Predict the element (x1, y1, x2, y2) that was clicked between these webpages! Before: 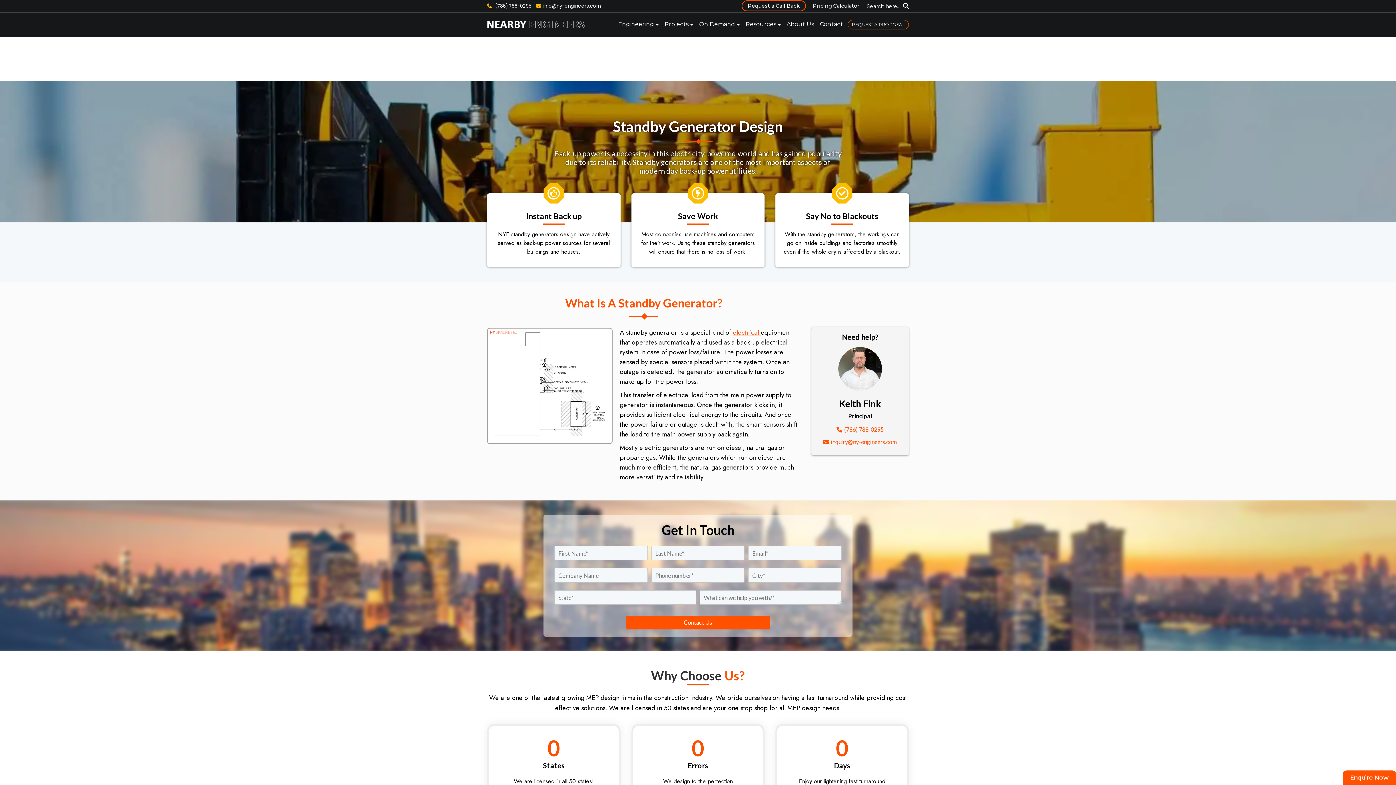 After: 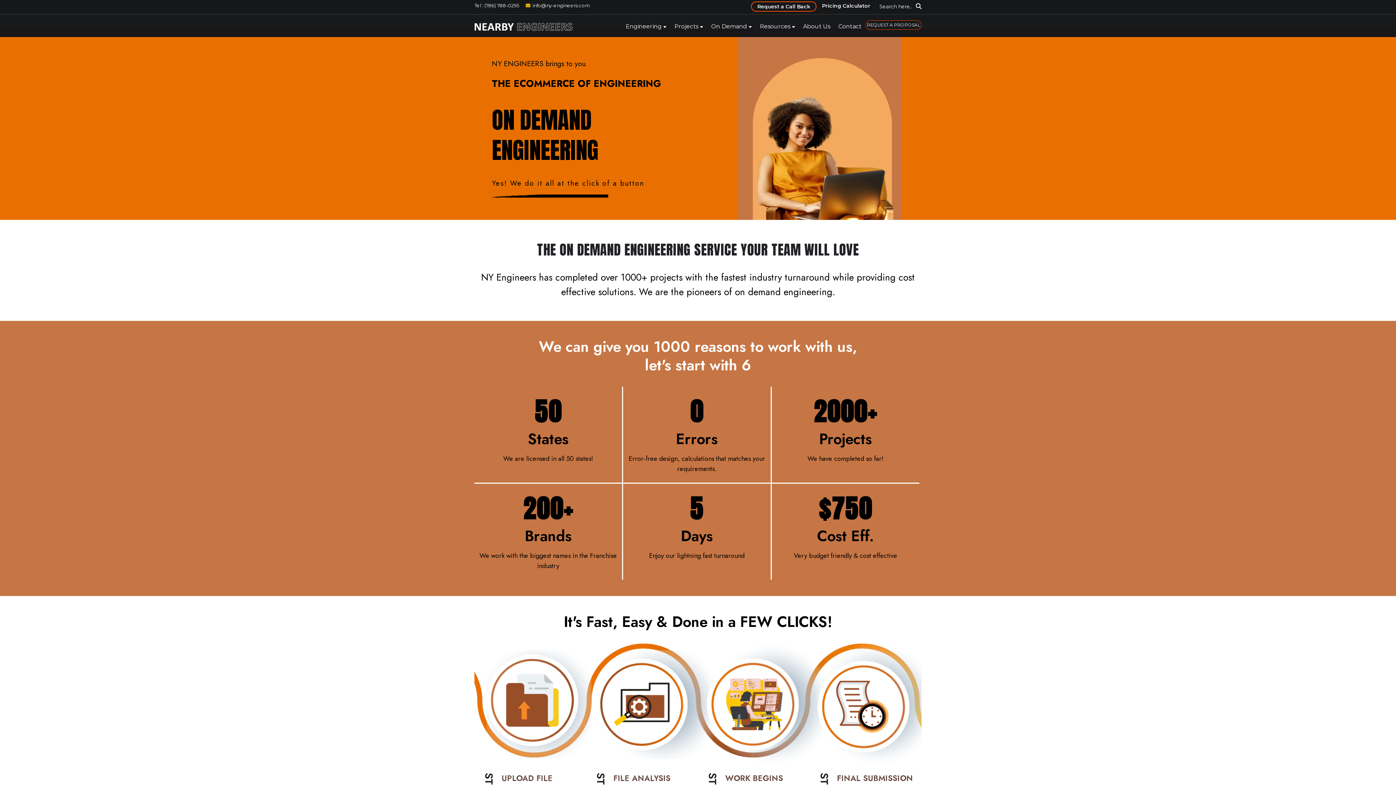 Action: label: On Demand bbox: (699, 20, 740, 28)